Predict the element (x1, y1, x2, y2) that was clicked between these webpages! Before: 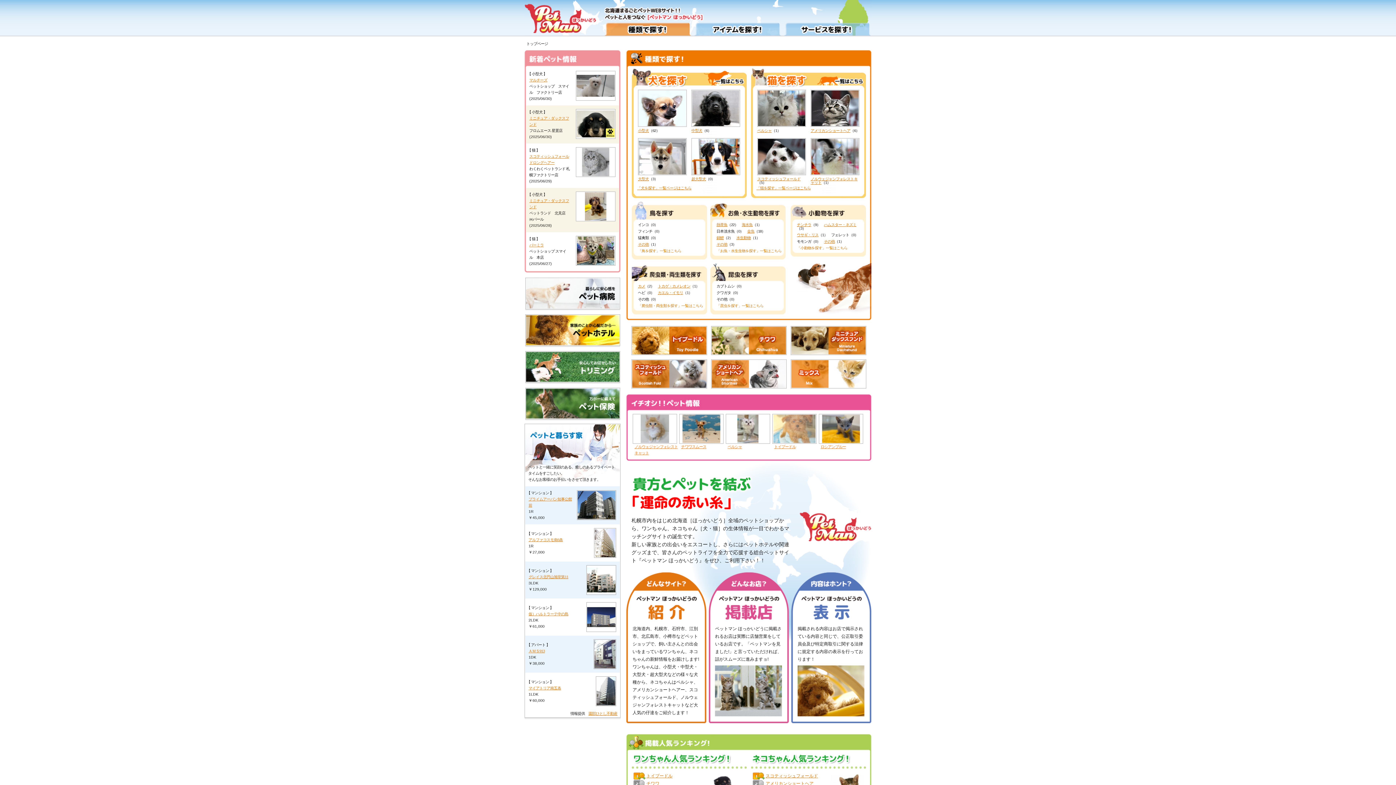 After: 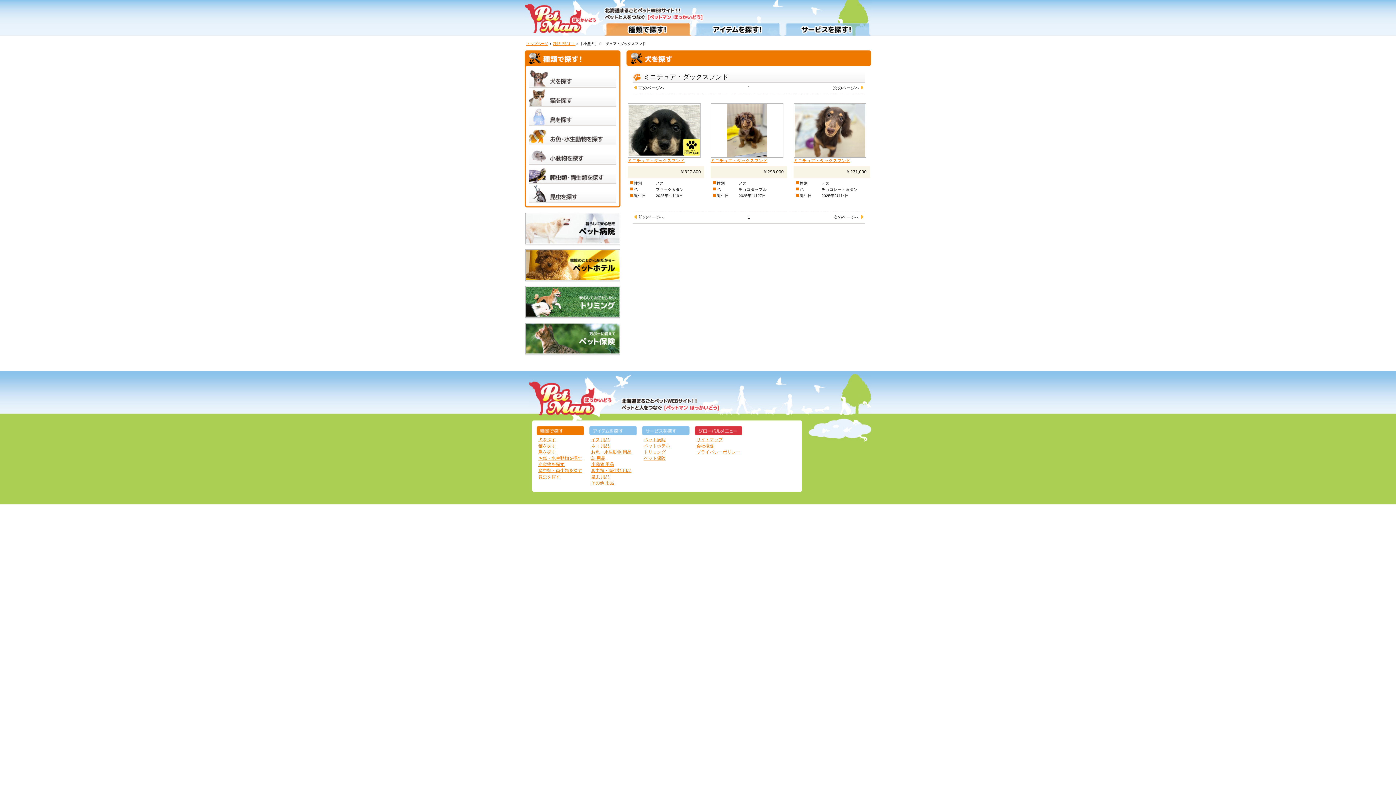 Action: bbox: (790, 351, 866, 356)